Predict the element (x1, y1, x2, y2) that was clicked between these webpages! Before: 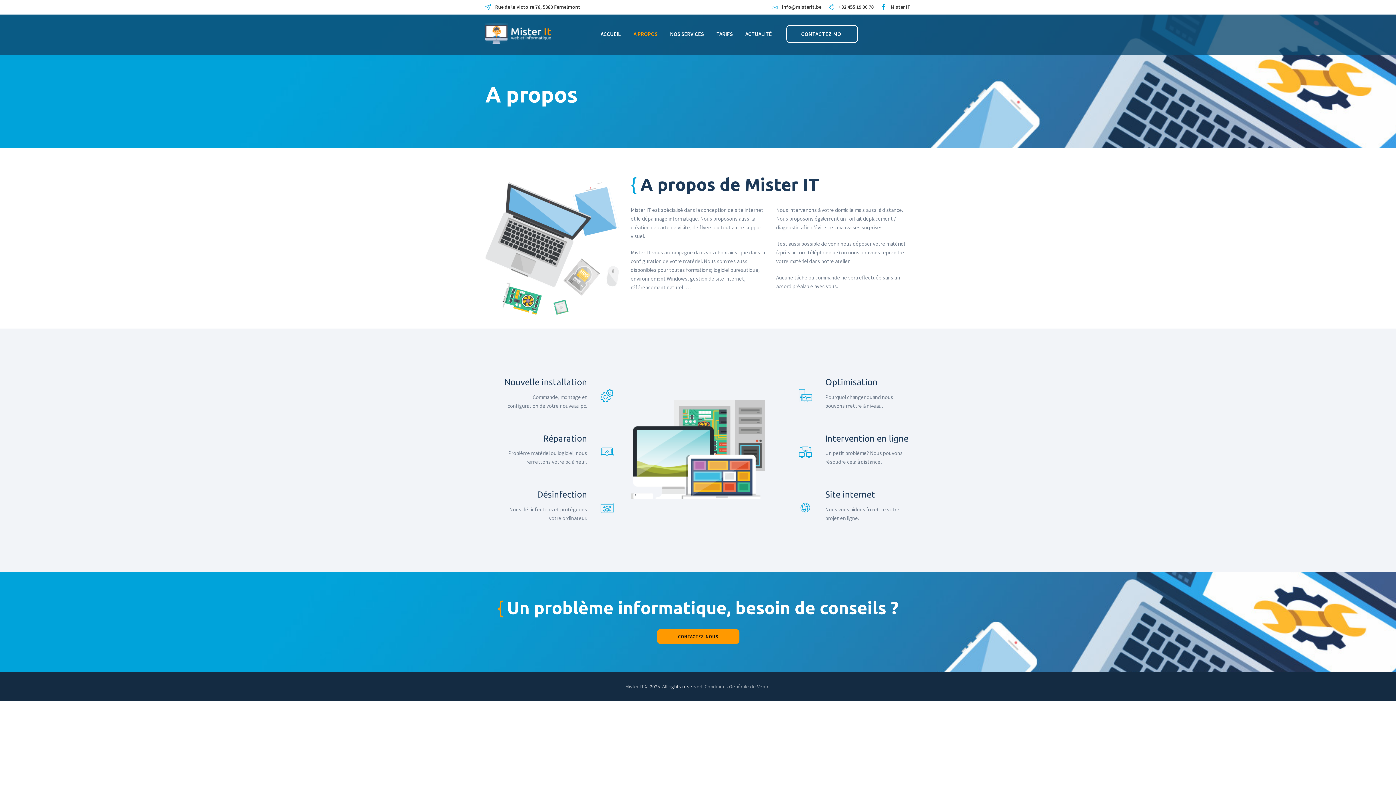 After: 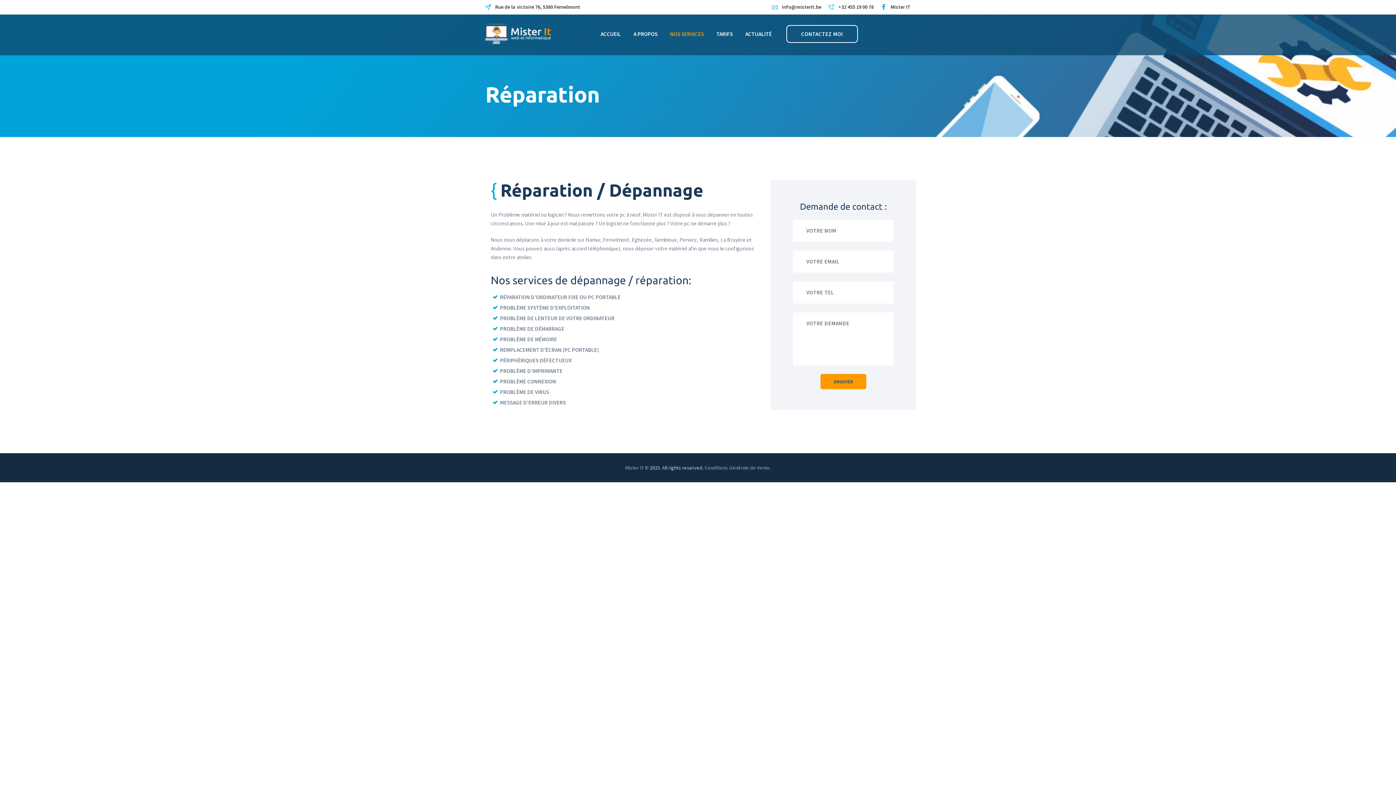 Action: label: Réparation bbox: (501, 434, 587, 443)